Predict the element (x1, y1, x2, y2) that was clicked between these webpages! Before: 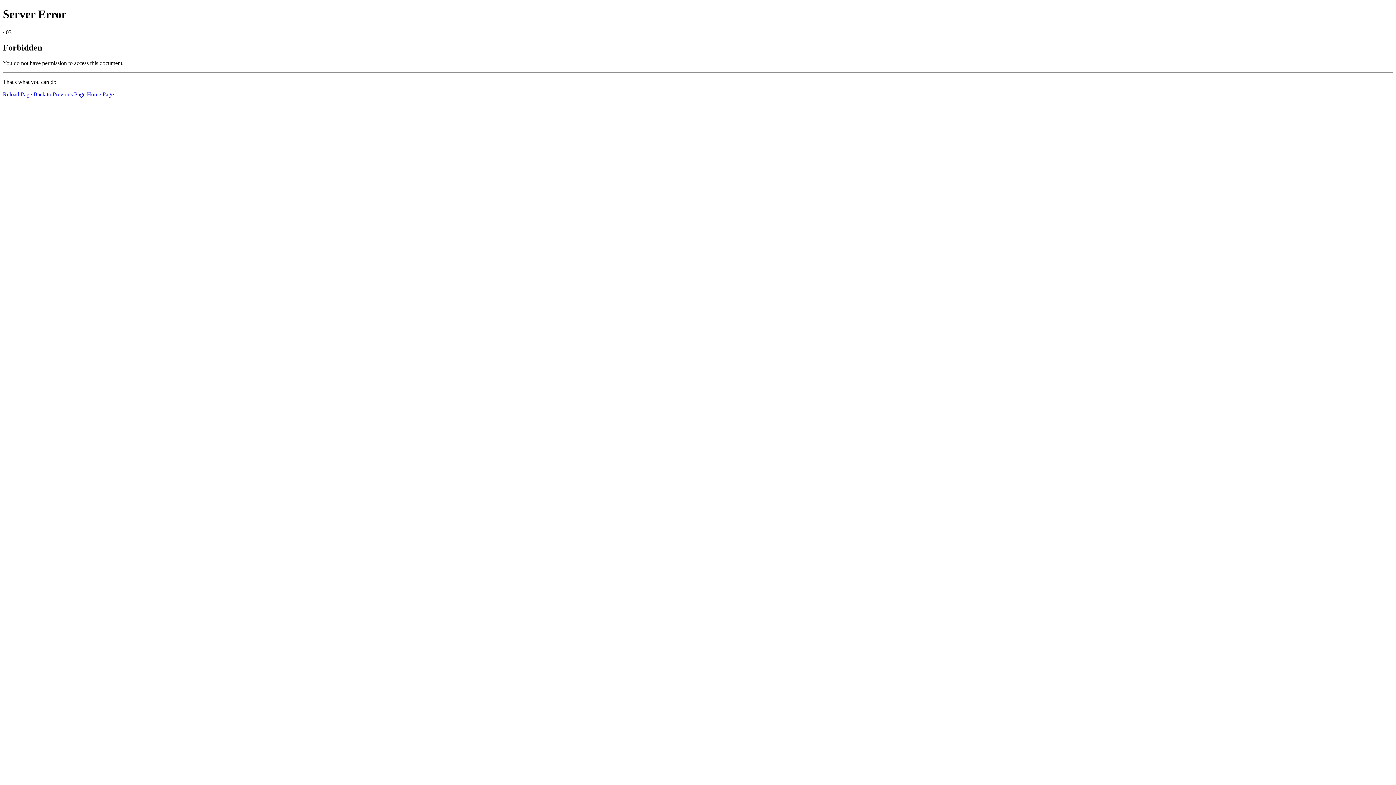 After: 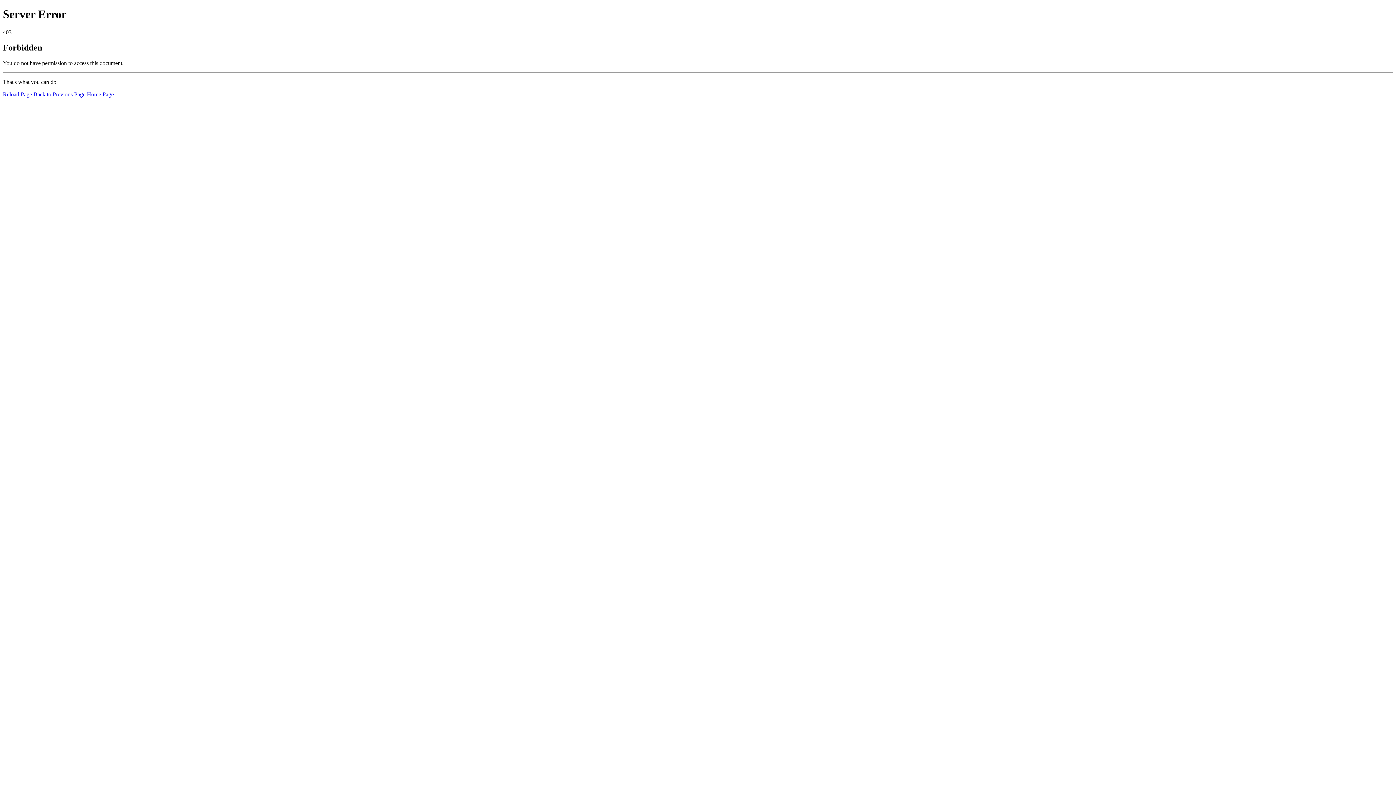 Action: bbox: (86, 91, 113, 97) label: Home Page